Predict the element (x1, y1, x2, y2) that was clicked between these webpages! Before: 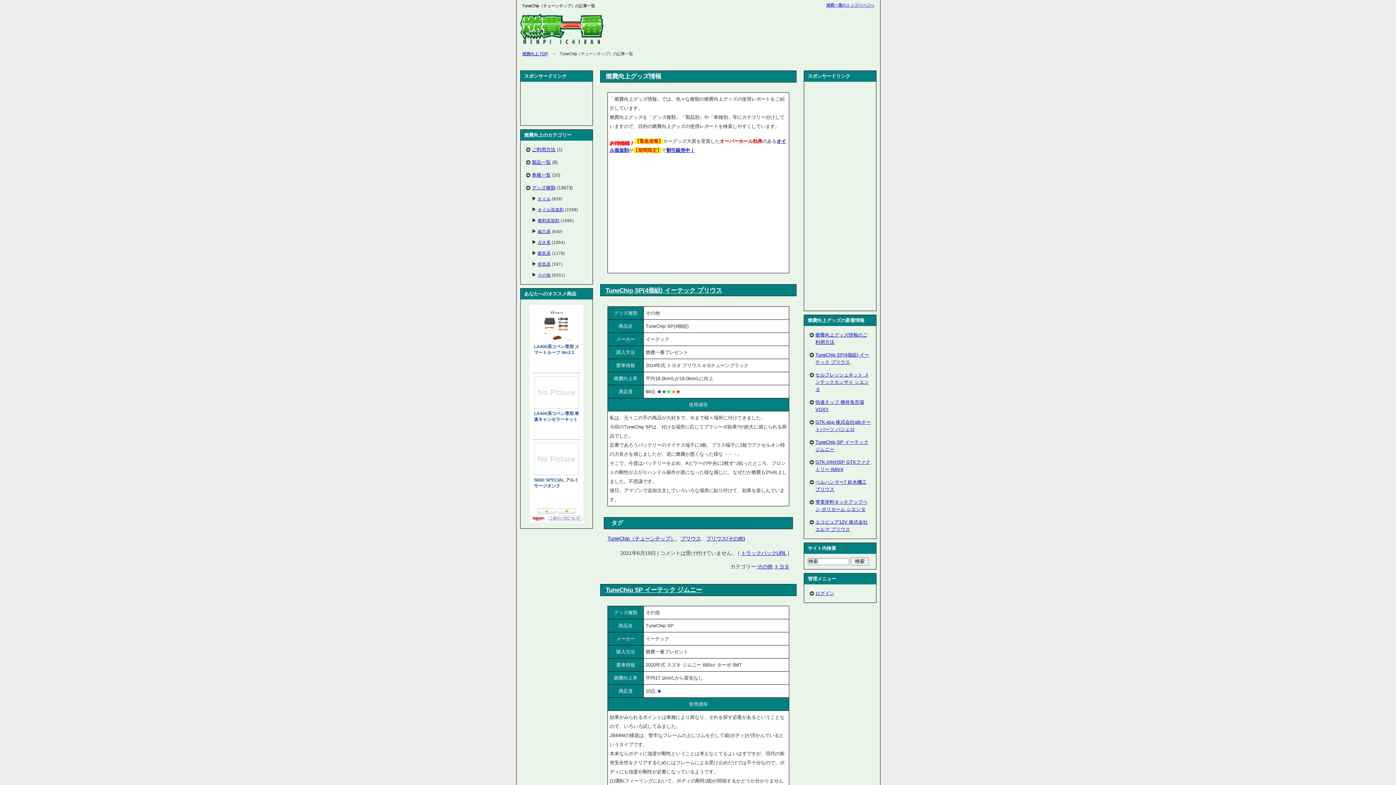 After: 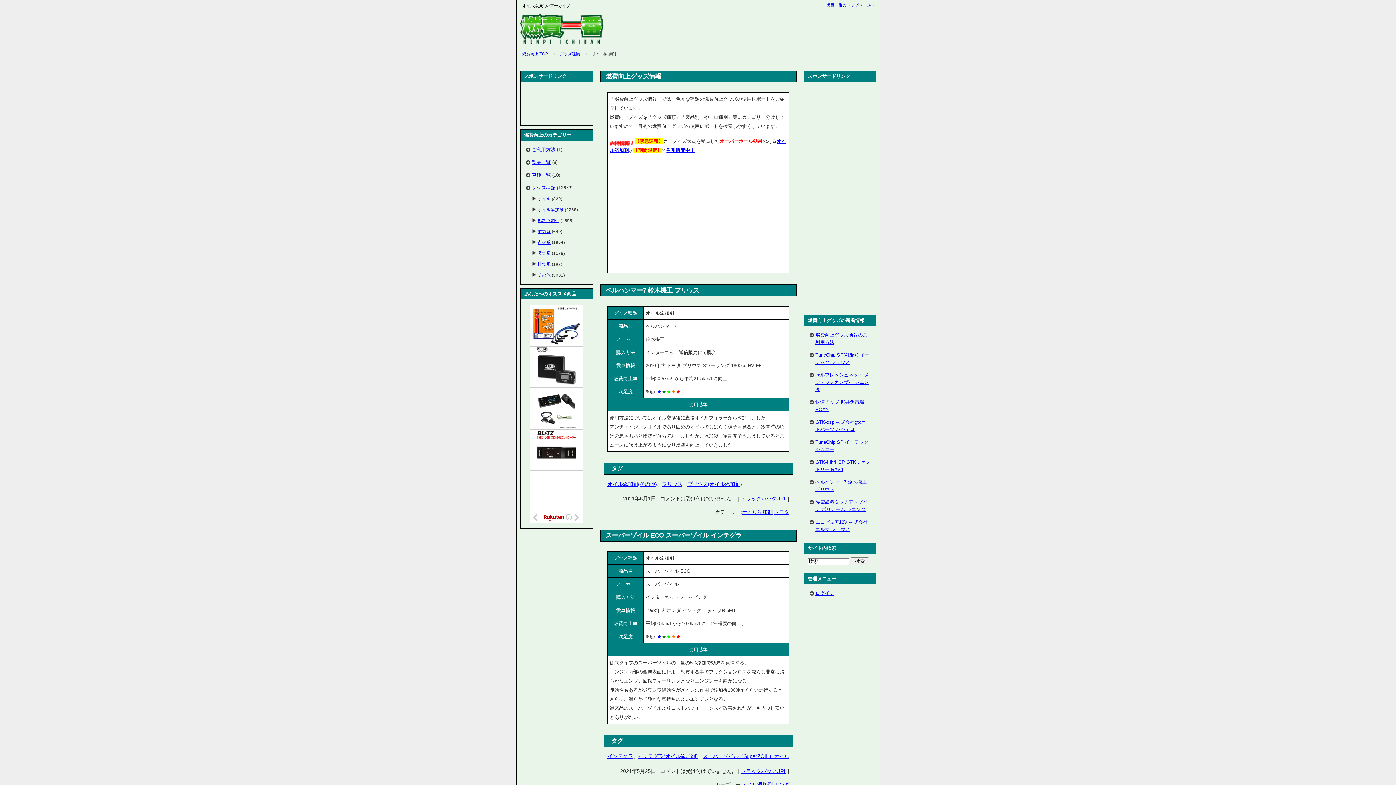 Action: label: オイル添加剤 bbox: (537, 207, 564, 212)